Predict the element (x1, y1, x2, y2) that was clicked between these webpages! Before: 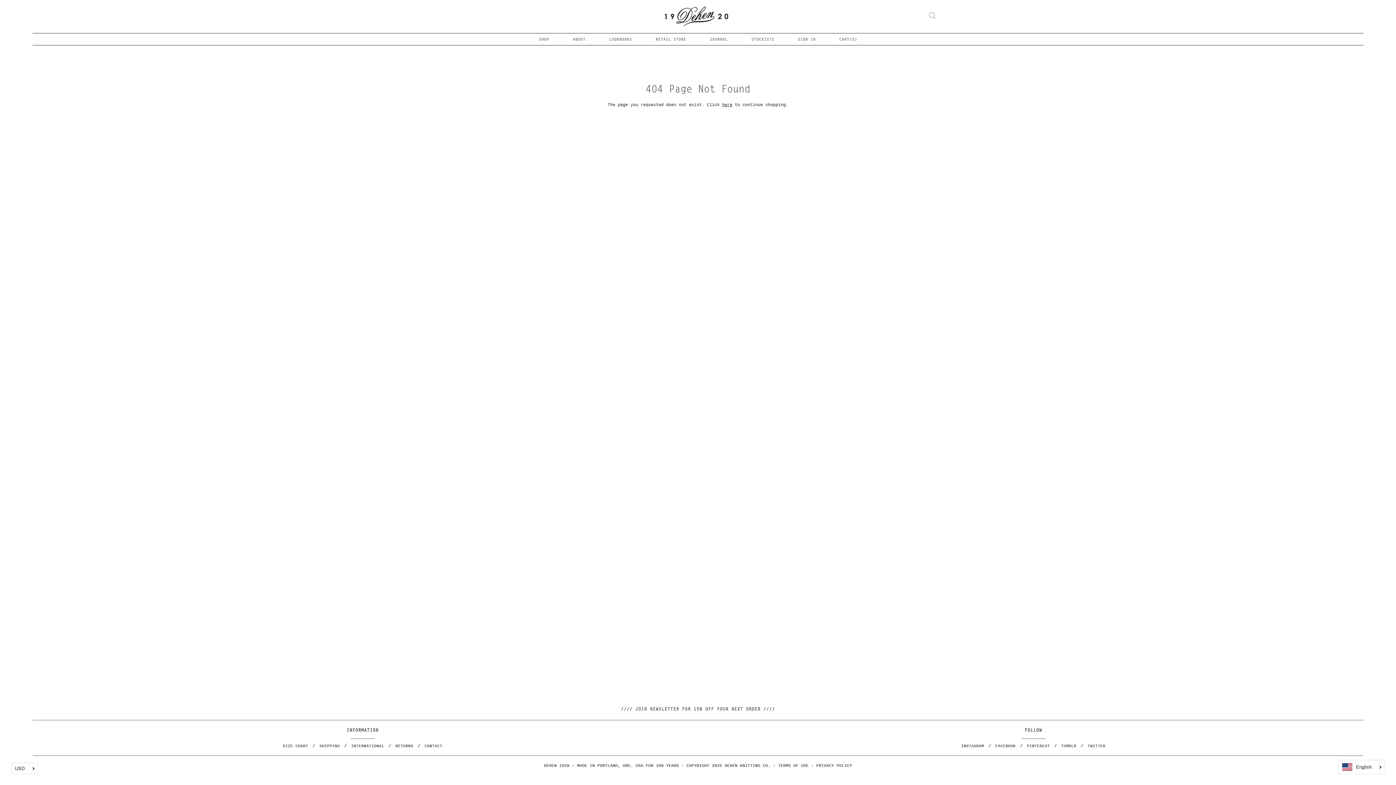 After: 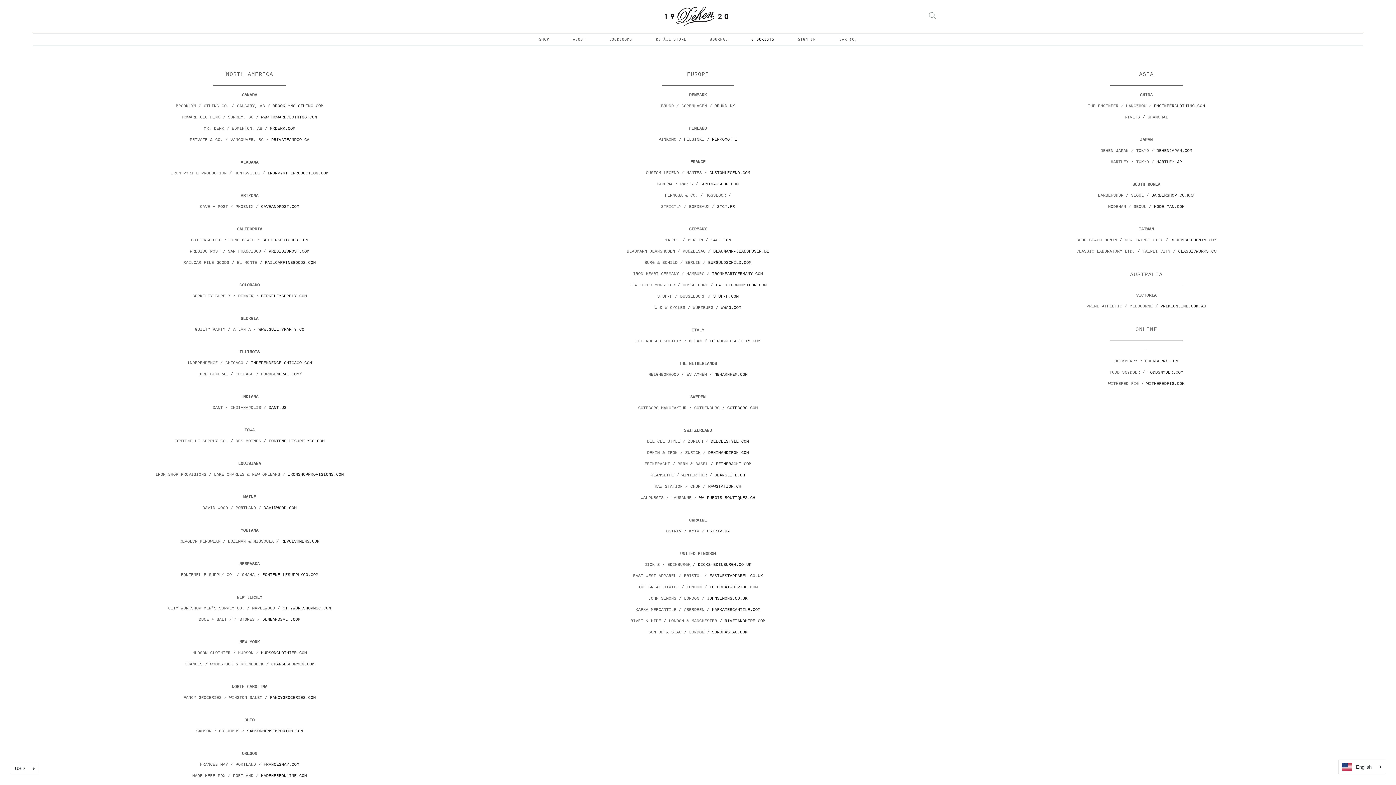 Action: label: STOCKISTS bbox: (751, 35, 774, 44)